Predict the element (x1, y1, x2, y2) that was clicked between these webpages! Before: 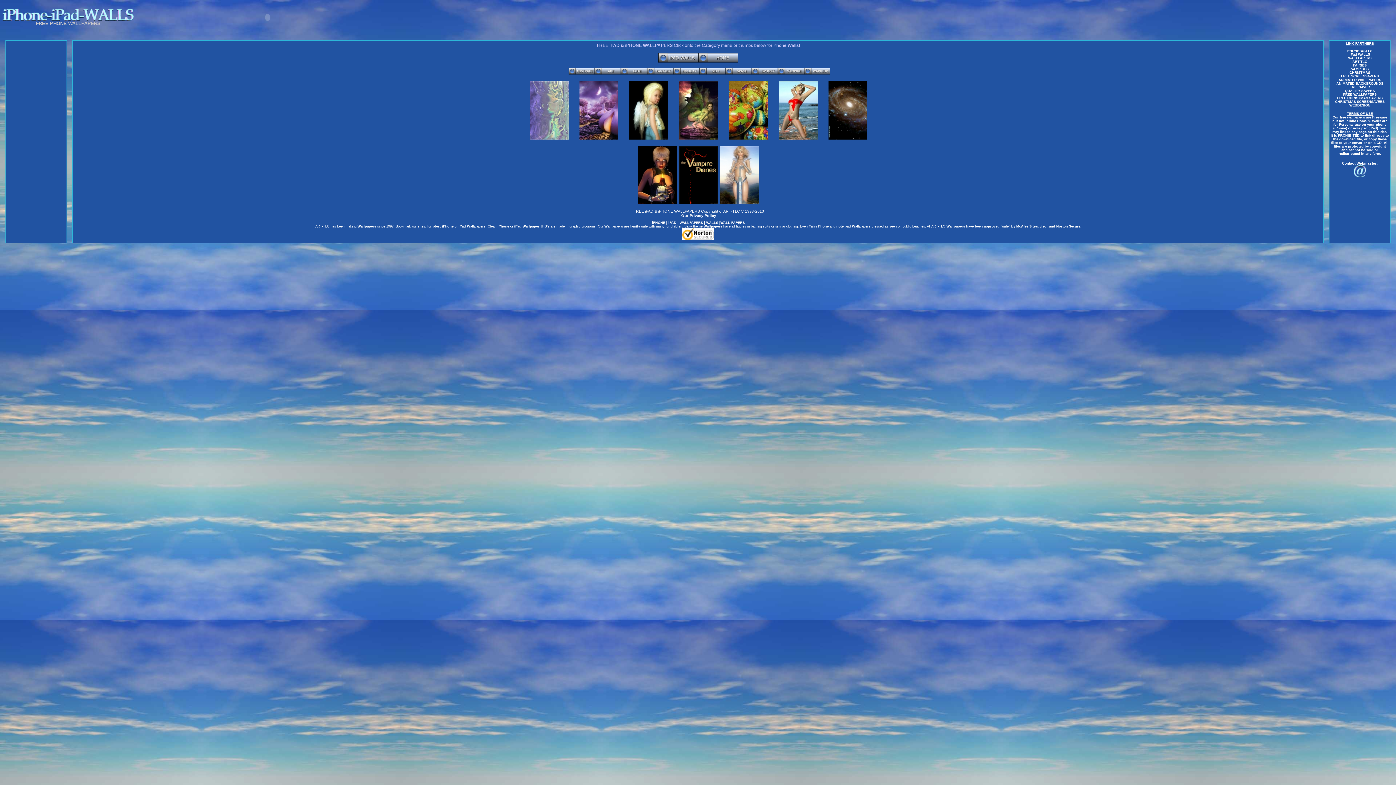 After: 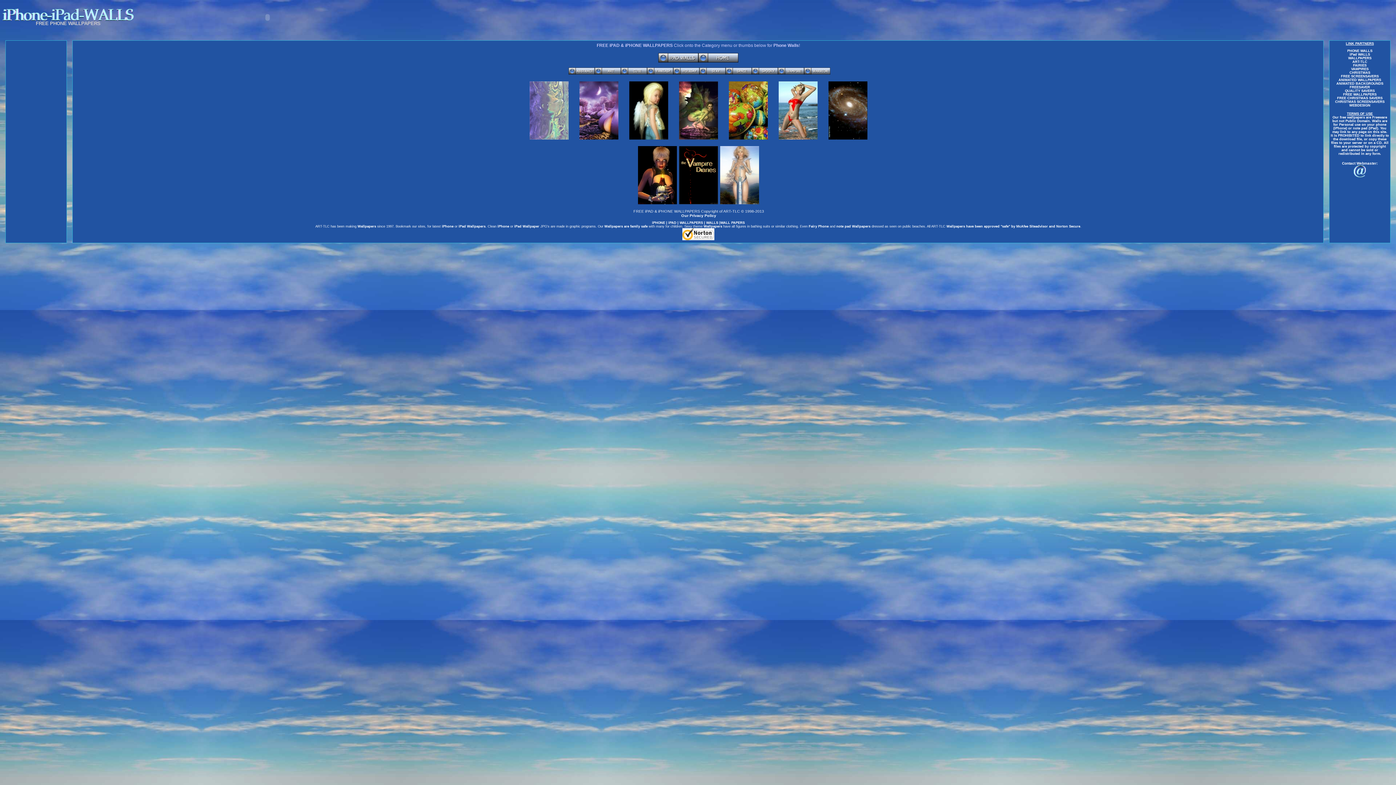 Action: bbox: (529, 135, 568, 140)